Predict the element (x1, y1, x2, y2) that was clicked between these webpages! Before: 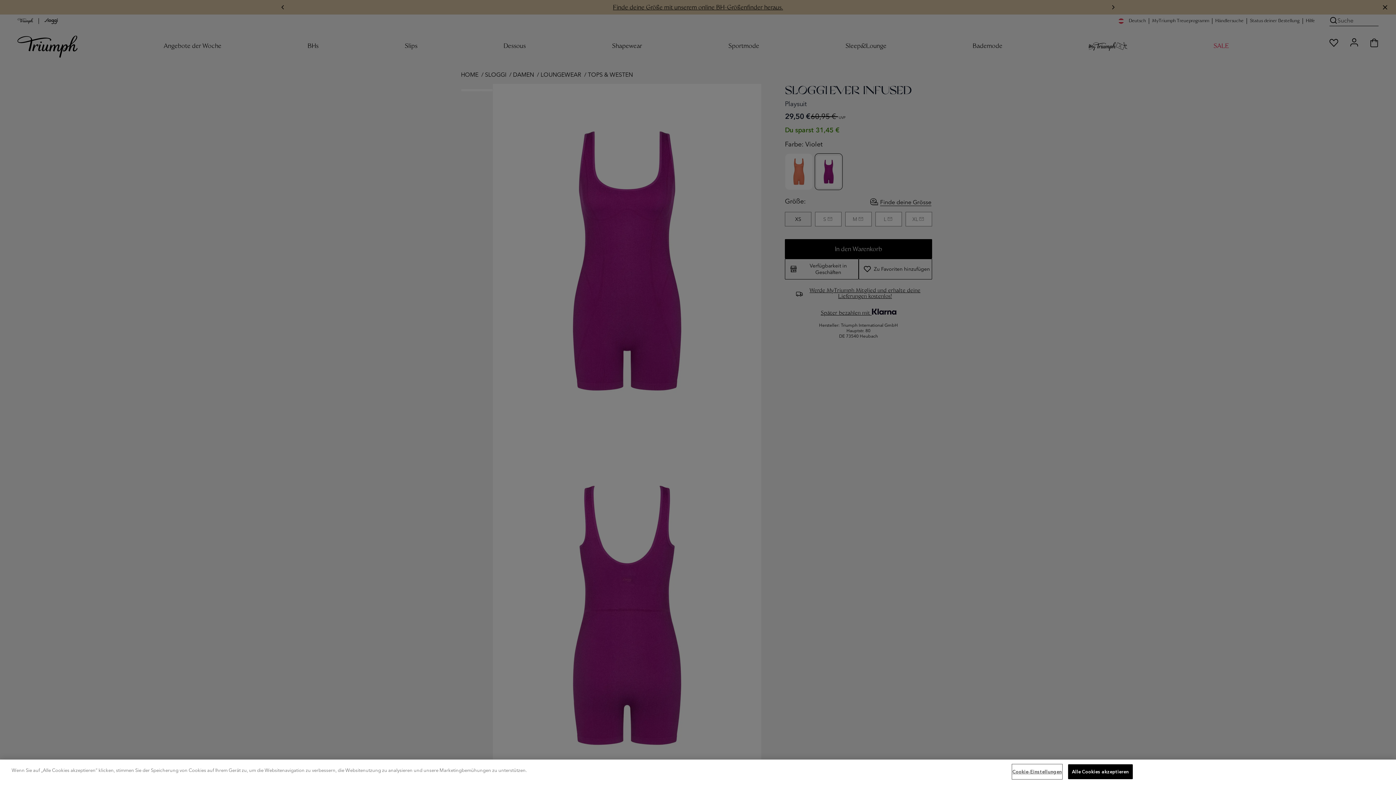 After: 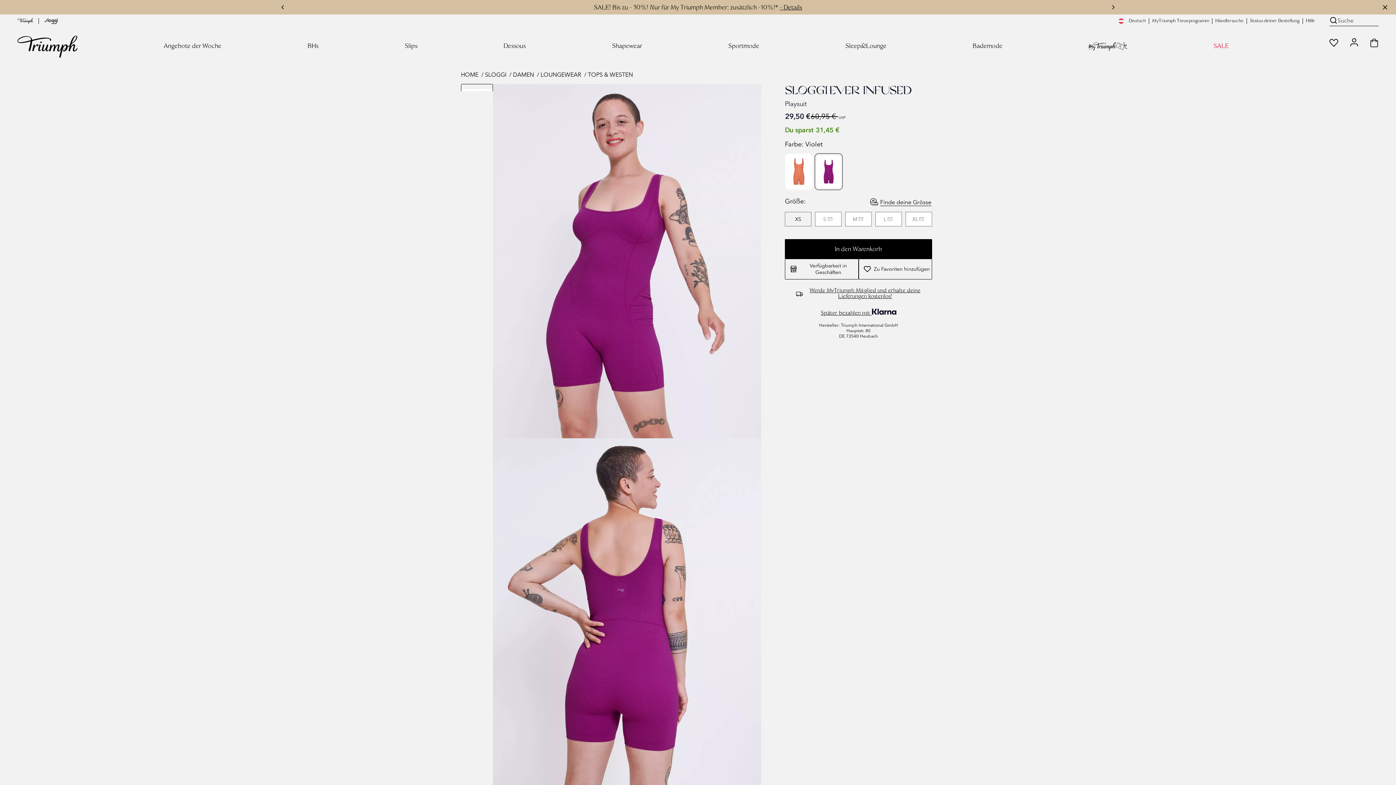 Action: bbox: (1068, 764, 1132, 779) label: Alle Cookies akzeptieren